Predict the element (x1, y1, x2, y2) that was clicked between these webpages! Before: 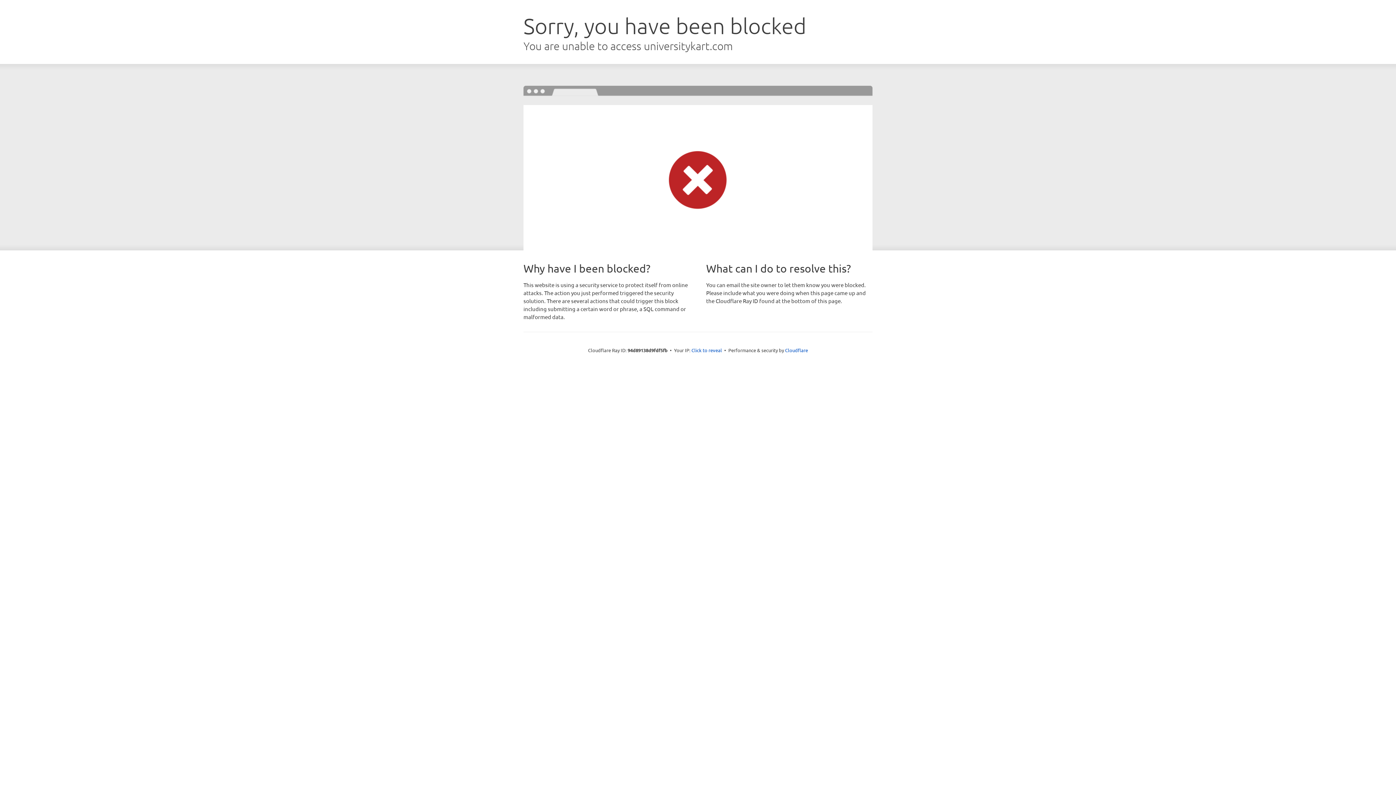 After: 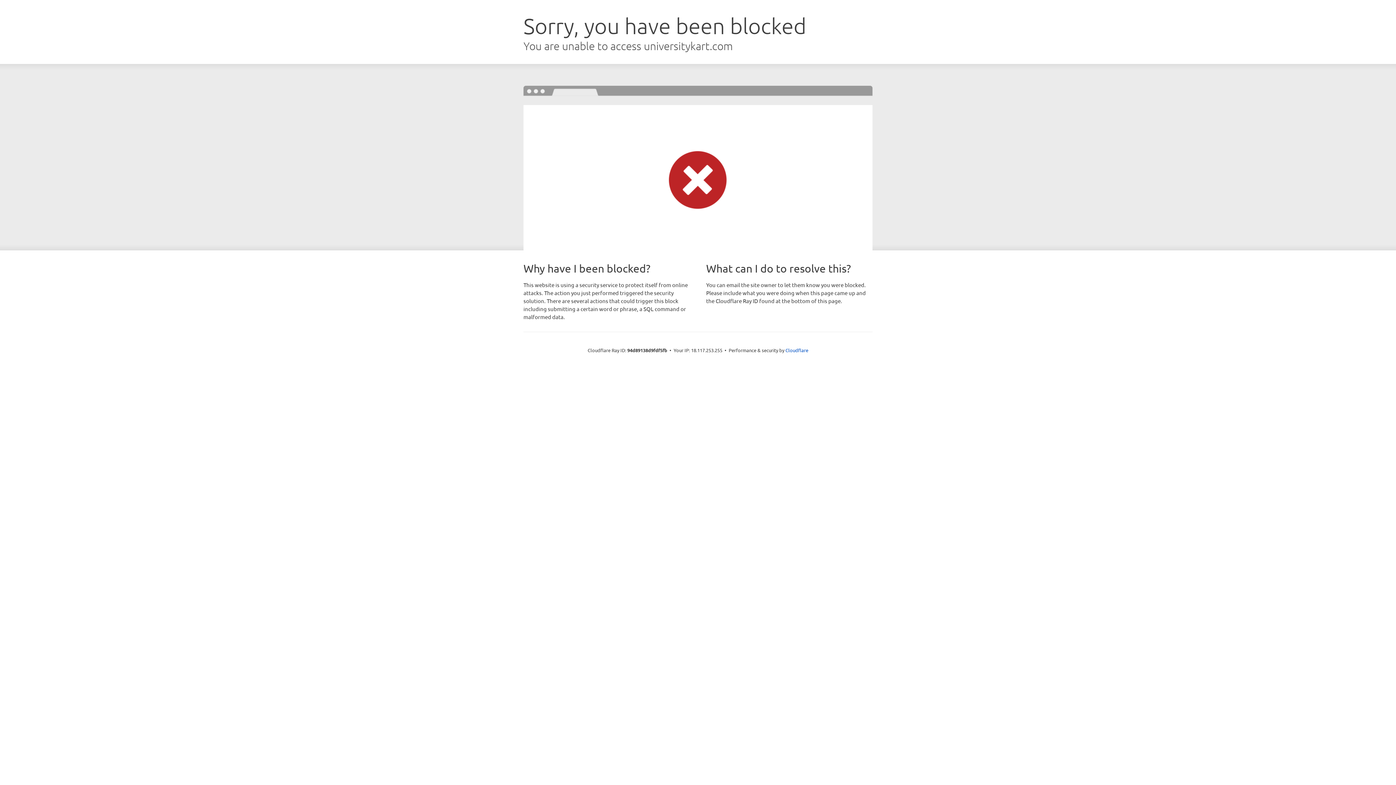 Action: label: Click to reveal bbox: (691, 346, 722, 353)